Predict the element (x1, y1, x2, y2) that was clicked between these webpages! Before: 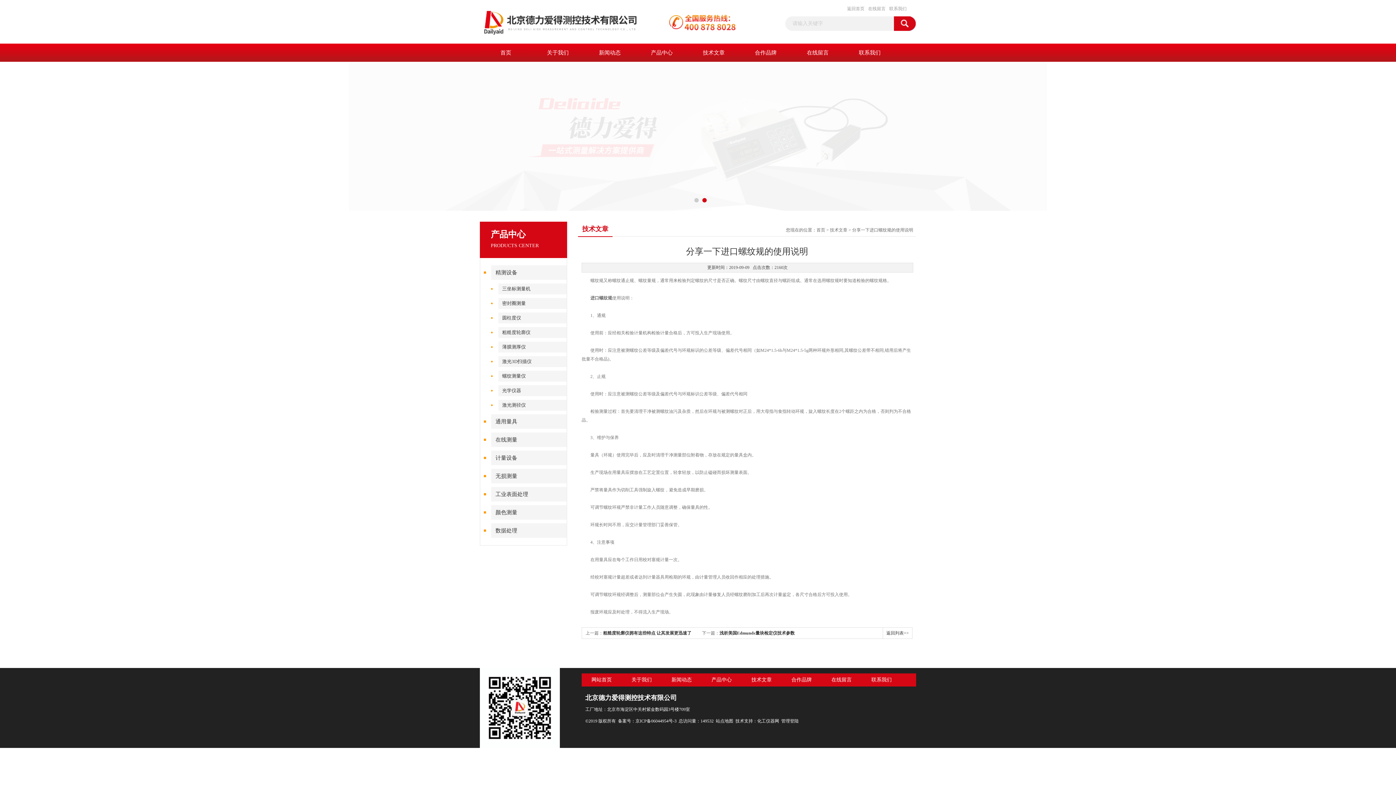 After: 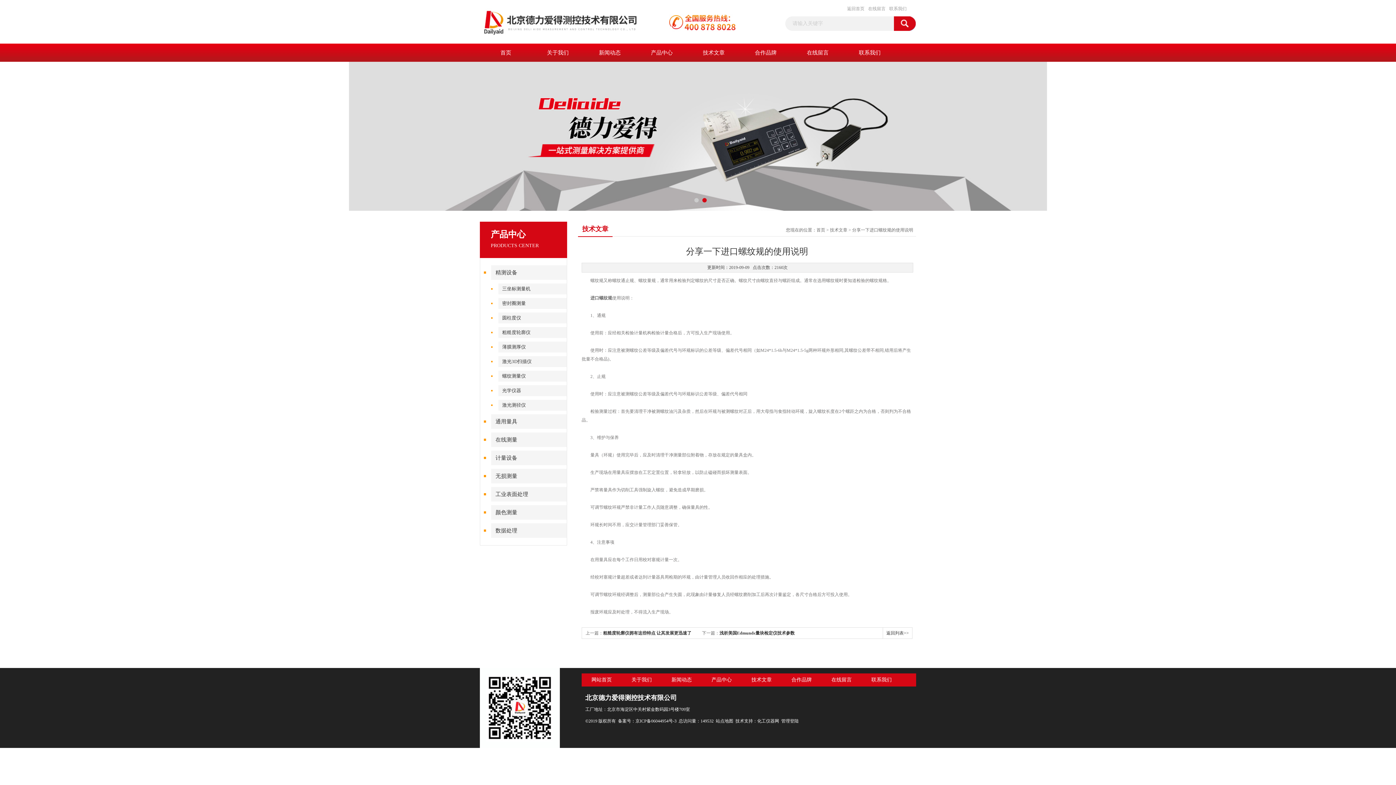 Action: label: 管理登陆 bbox: (781, 718, 798, 724)